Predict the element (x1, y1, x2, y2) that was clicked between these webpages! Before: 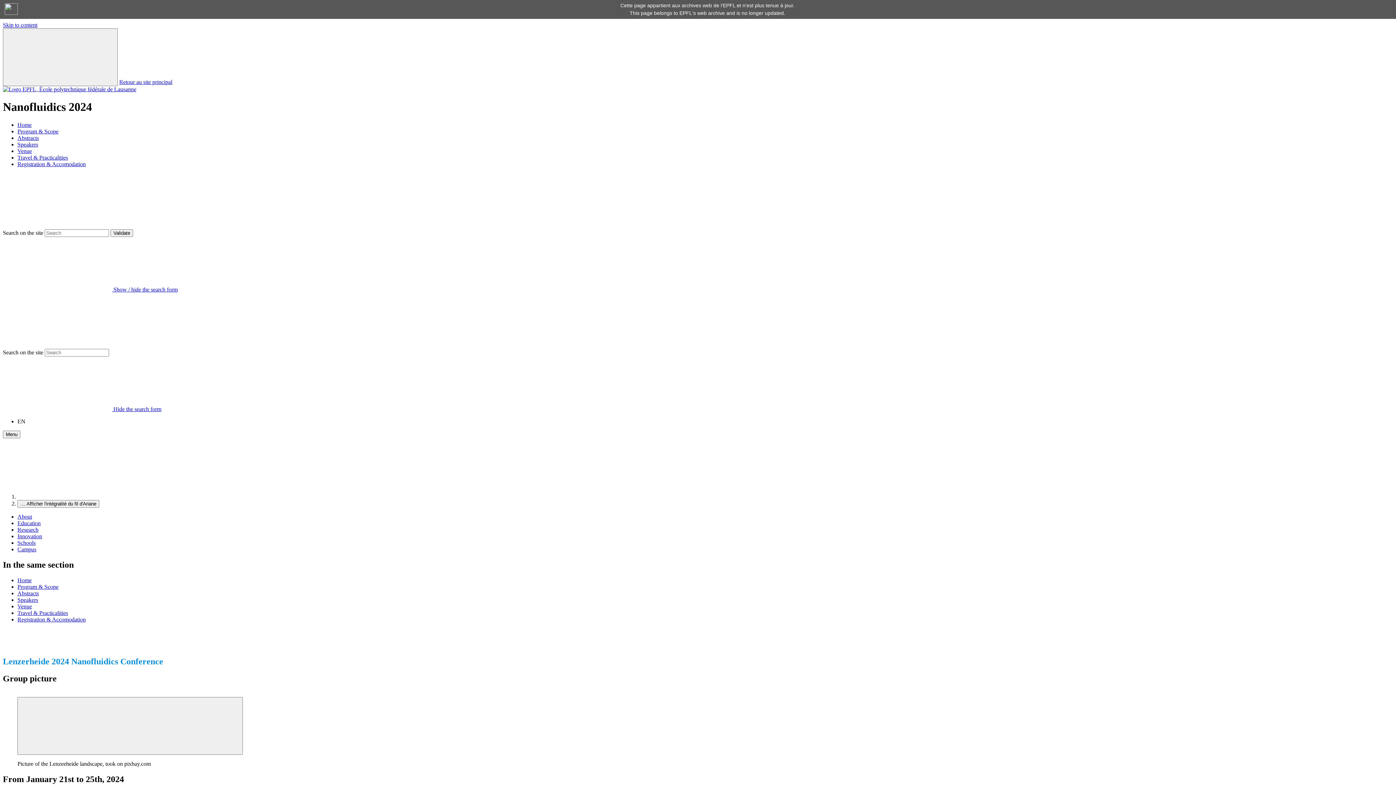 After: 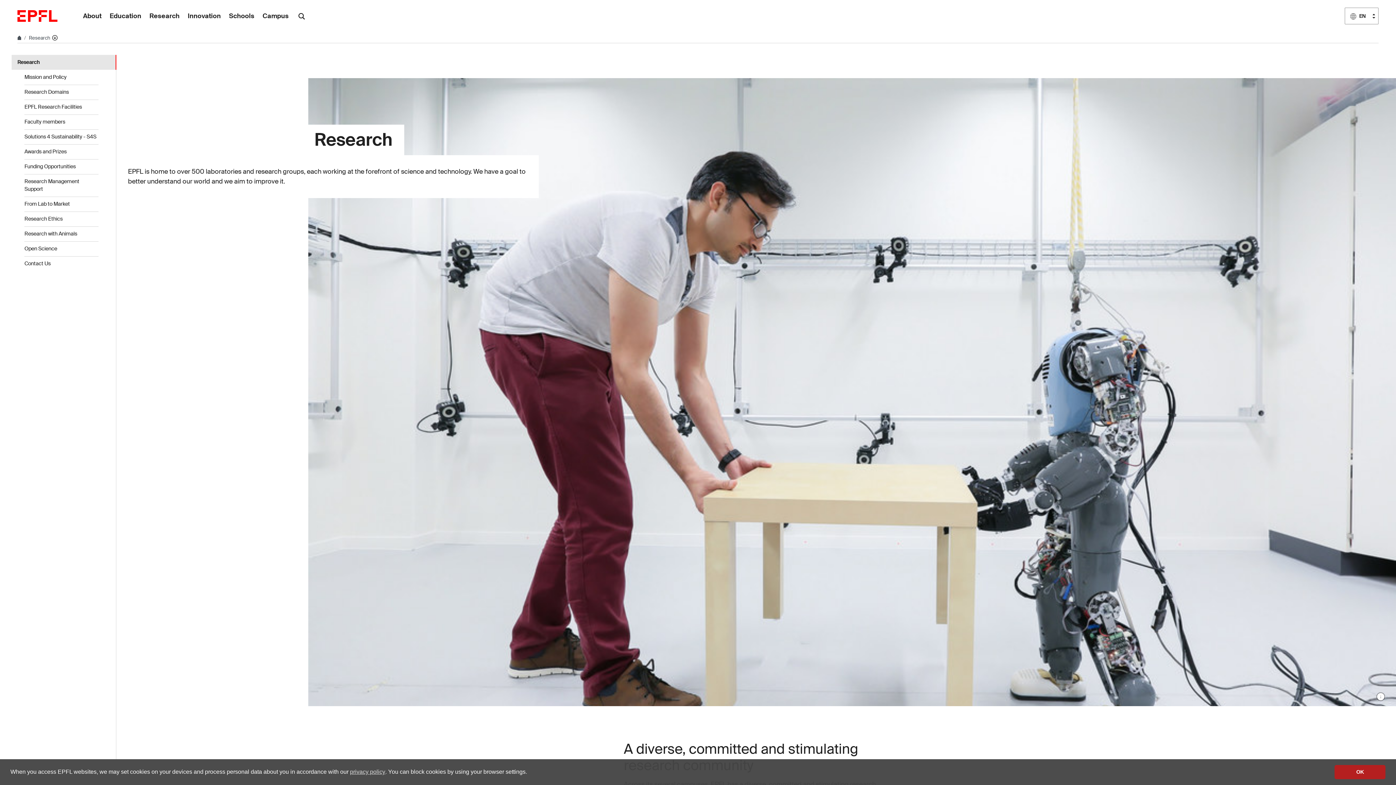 Action: label: Research bbox: (17, 526, 38, 533)